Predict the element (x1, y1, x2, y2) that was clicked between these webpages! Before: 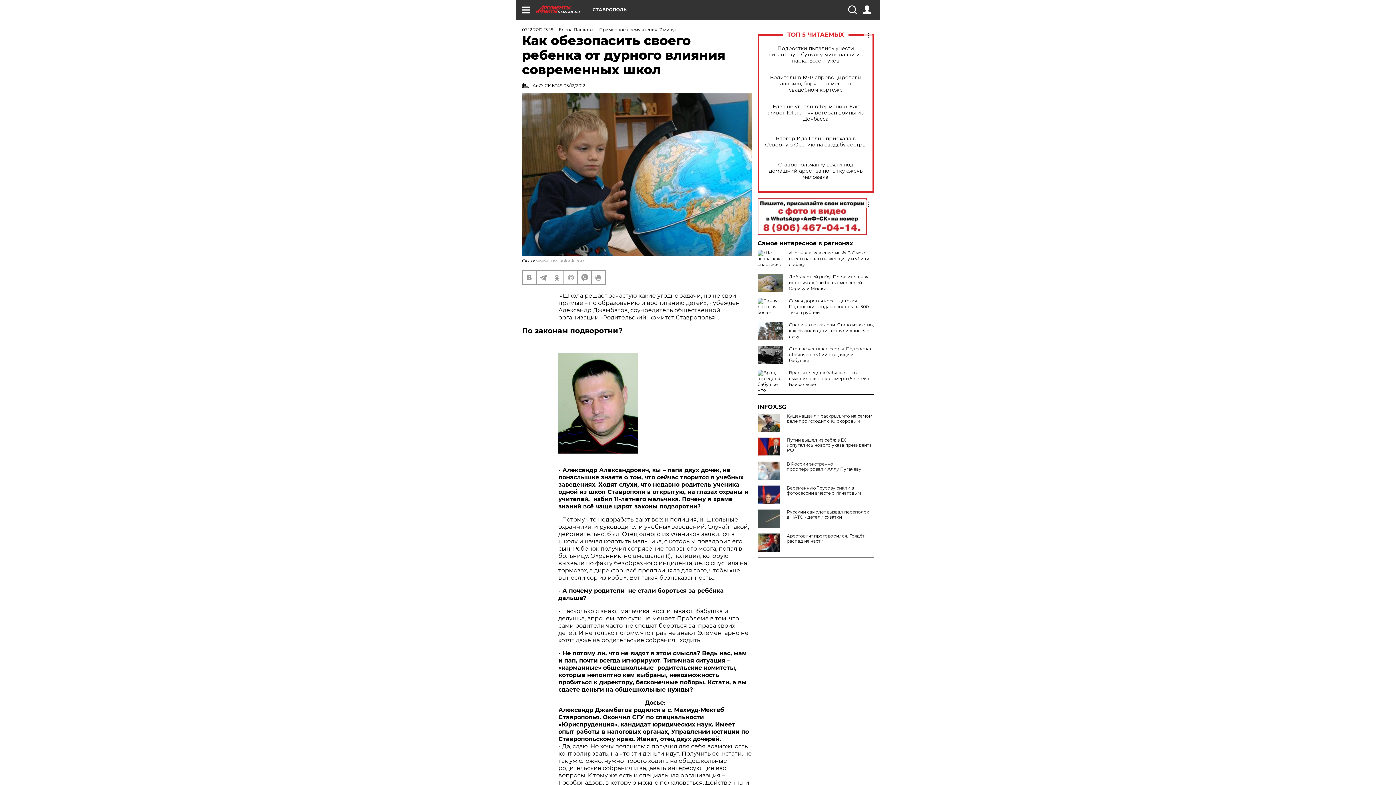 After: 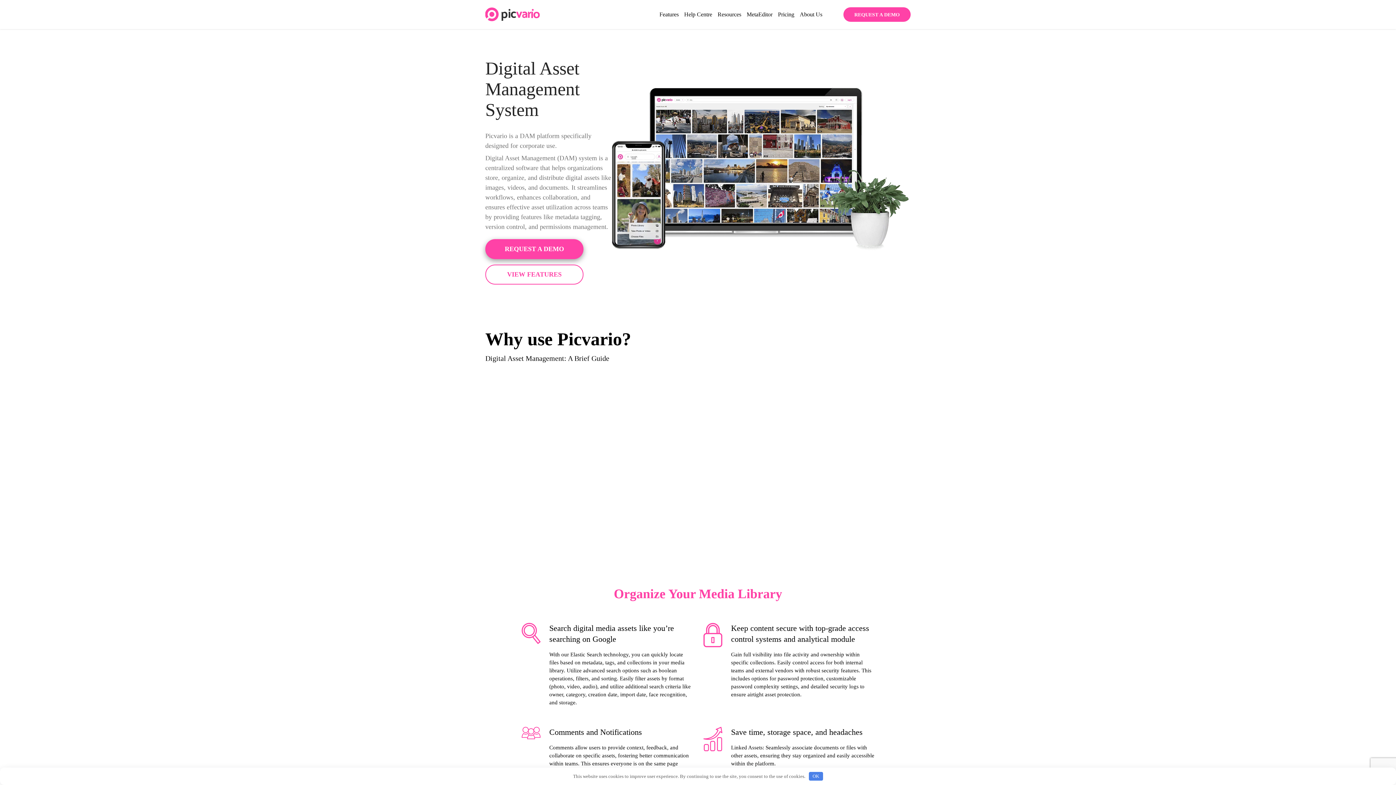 Action: bbox: (536, 258, 585, 263) label: www.russianlook.com